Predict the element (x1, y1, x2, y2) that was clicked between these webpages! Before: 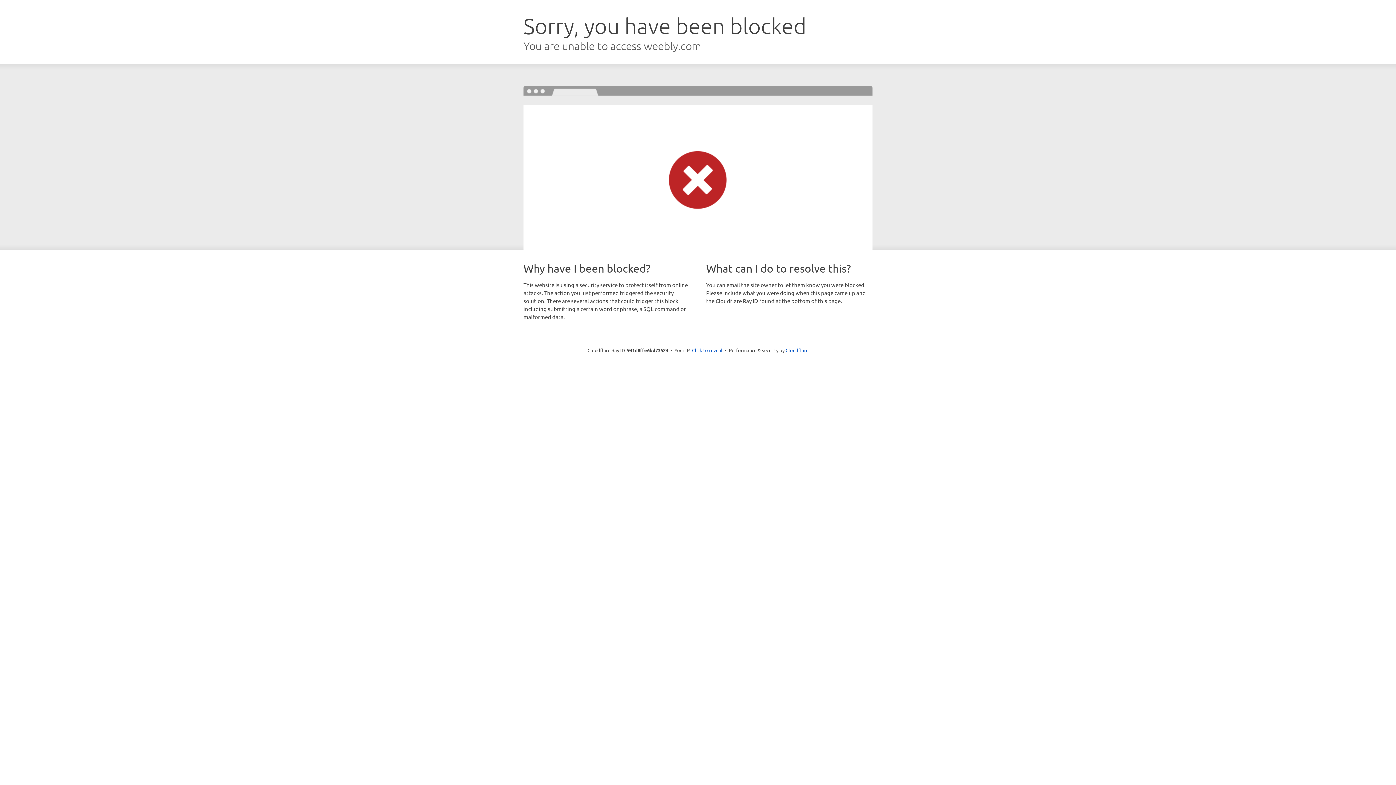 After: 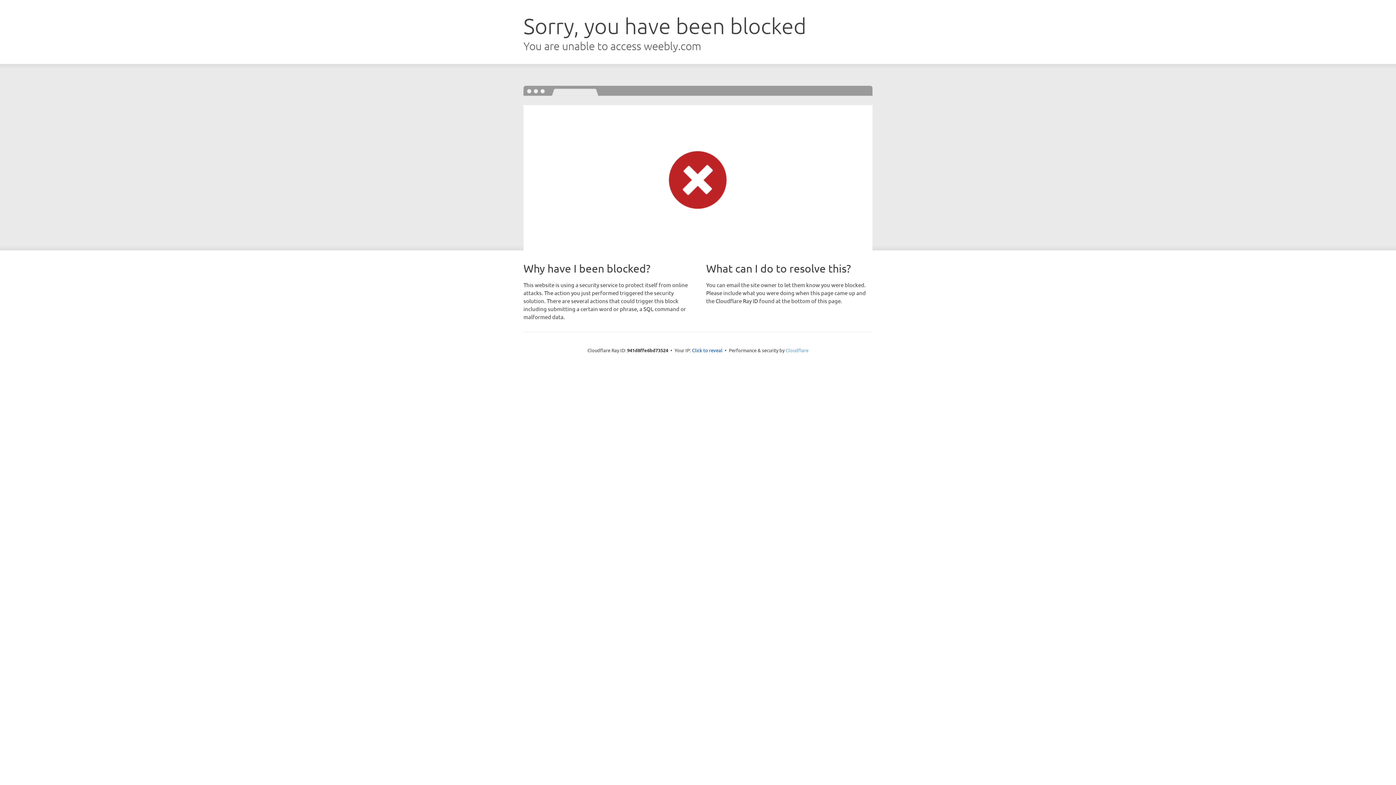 Action: bbox: (785, 347, 808, 353) label: Cloudflare